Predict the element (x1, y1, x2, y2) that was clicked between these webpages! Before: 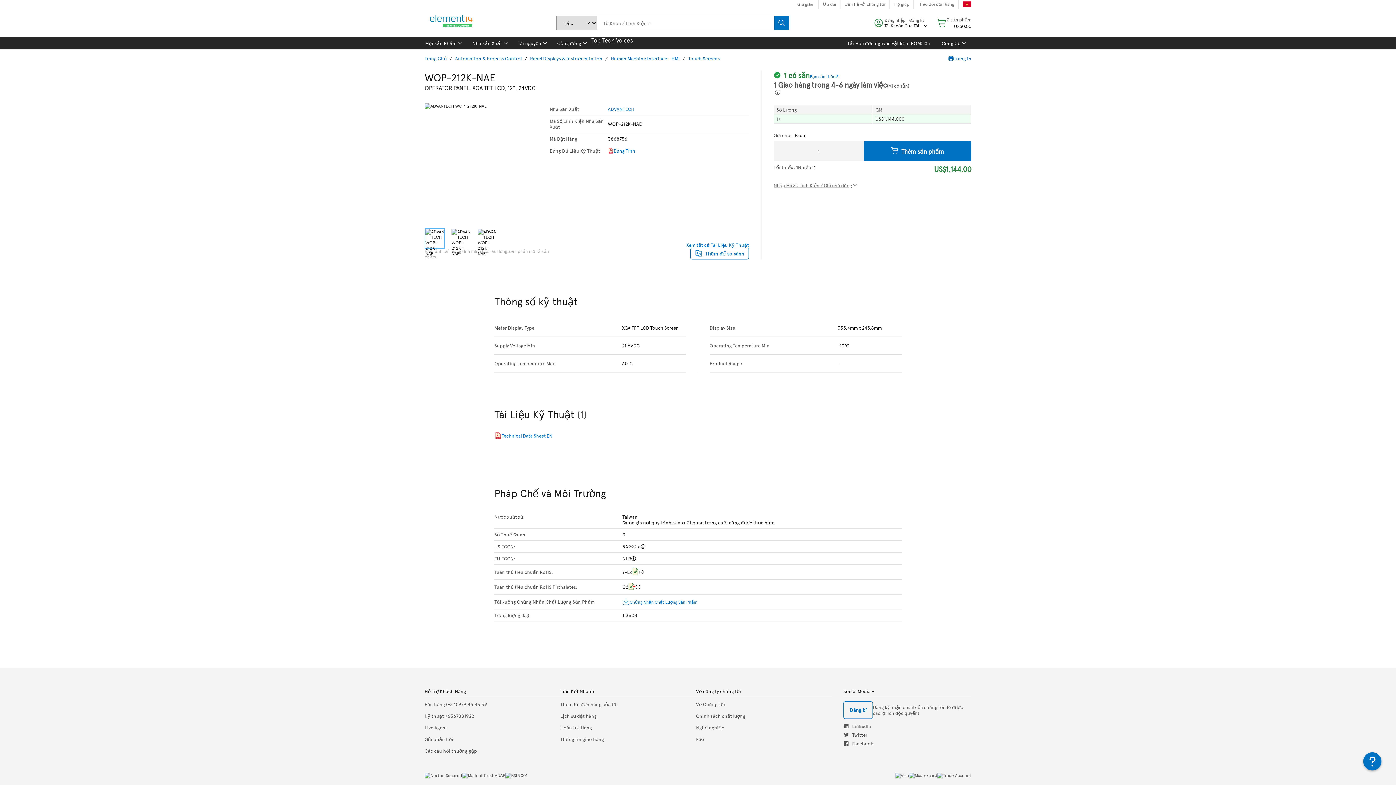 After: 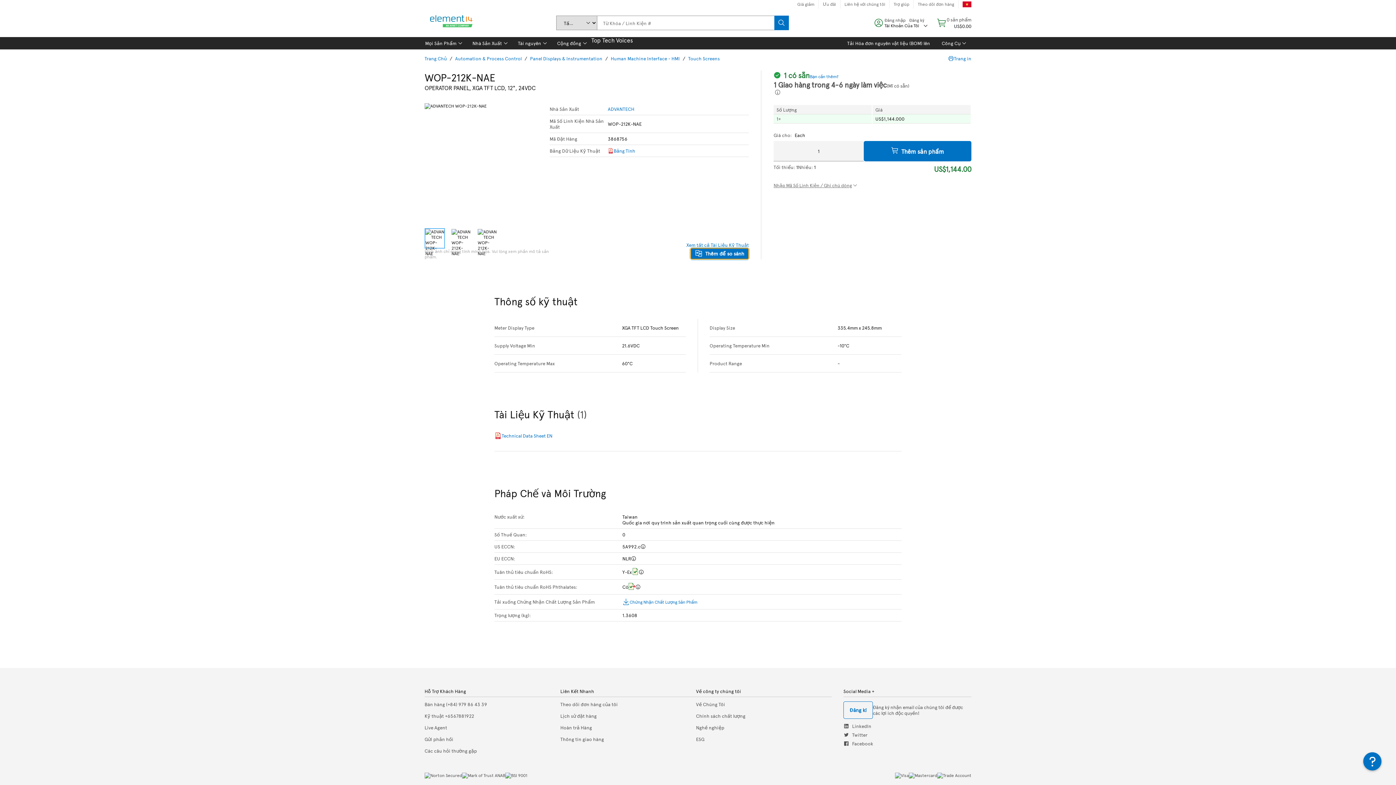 Action: label: Thêm để so sánh bbox: (690, 248, 749, 259)